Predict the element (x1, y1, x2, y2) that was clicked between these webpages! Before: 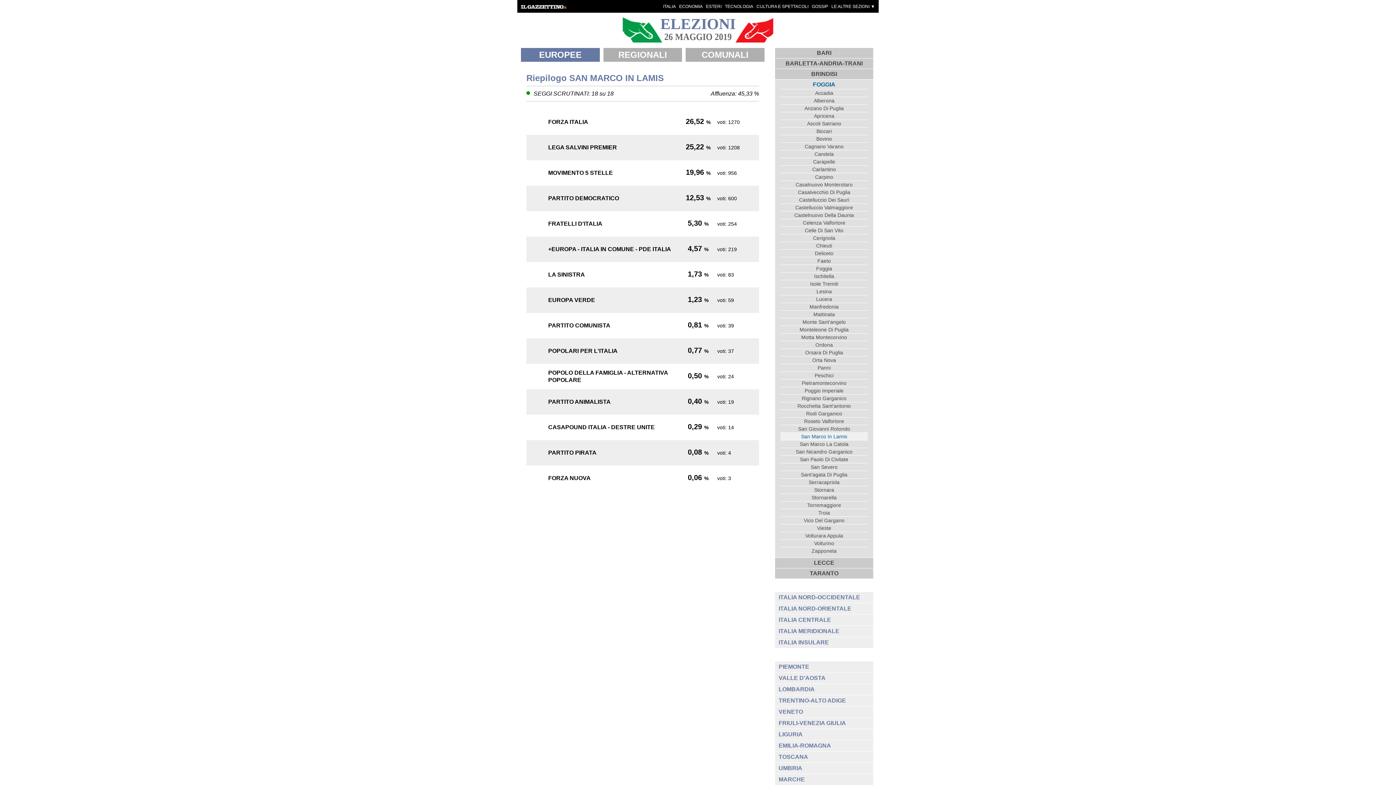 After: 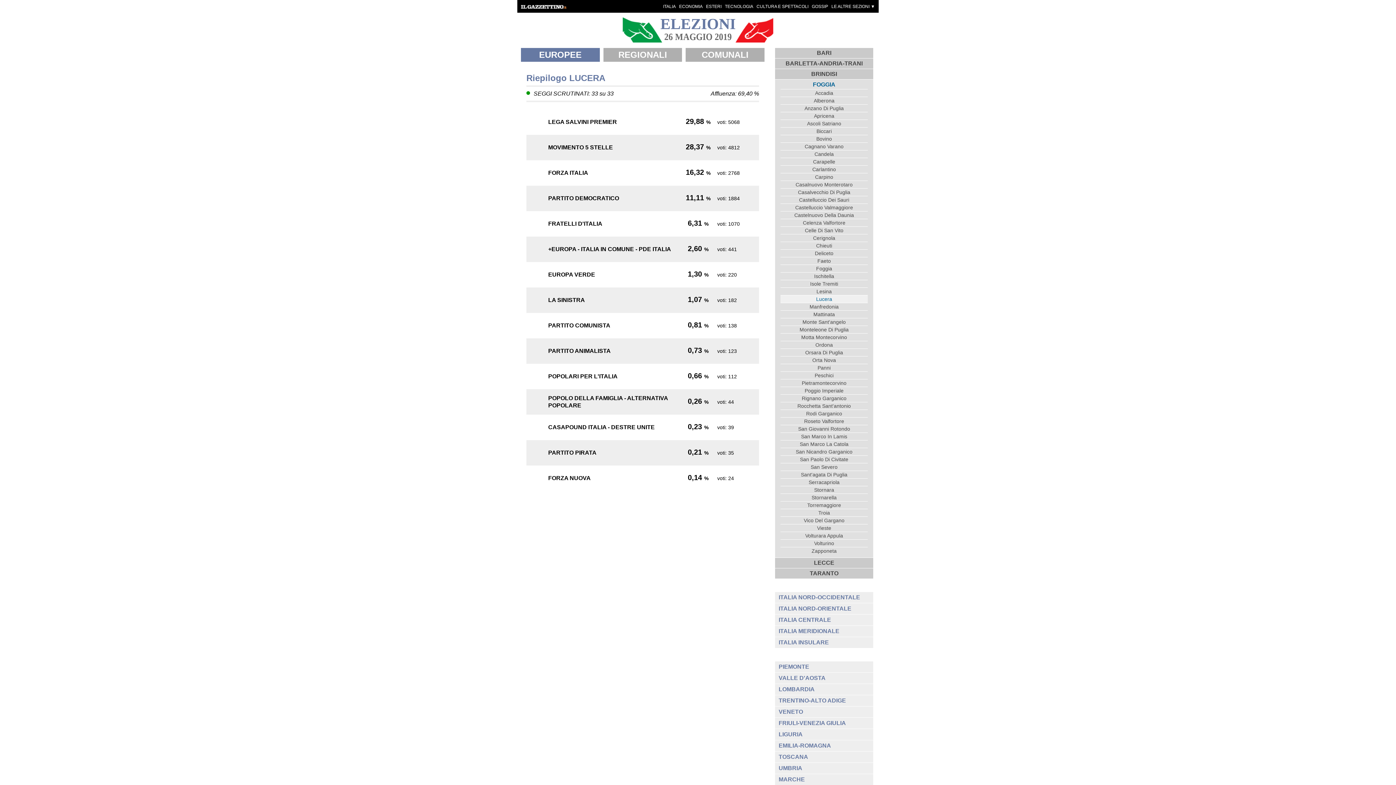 Action: label: Lucera bbox: (780, 295, 868, 302)